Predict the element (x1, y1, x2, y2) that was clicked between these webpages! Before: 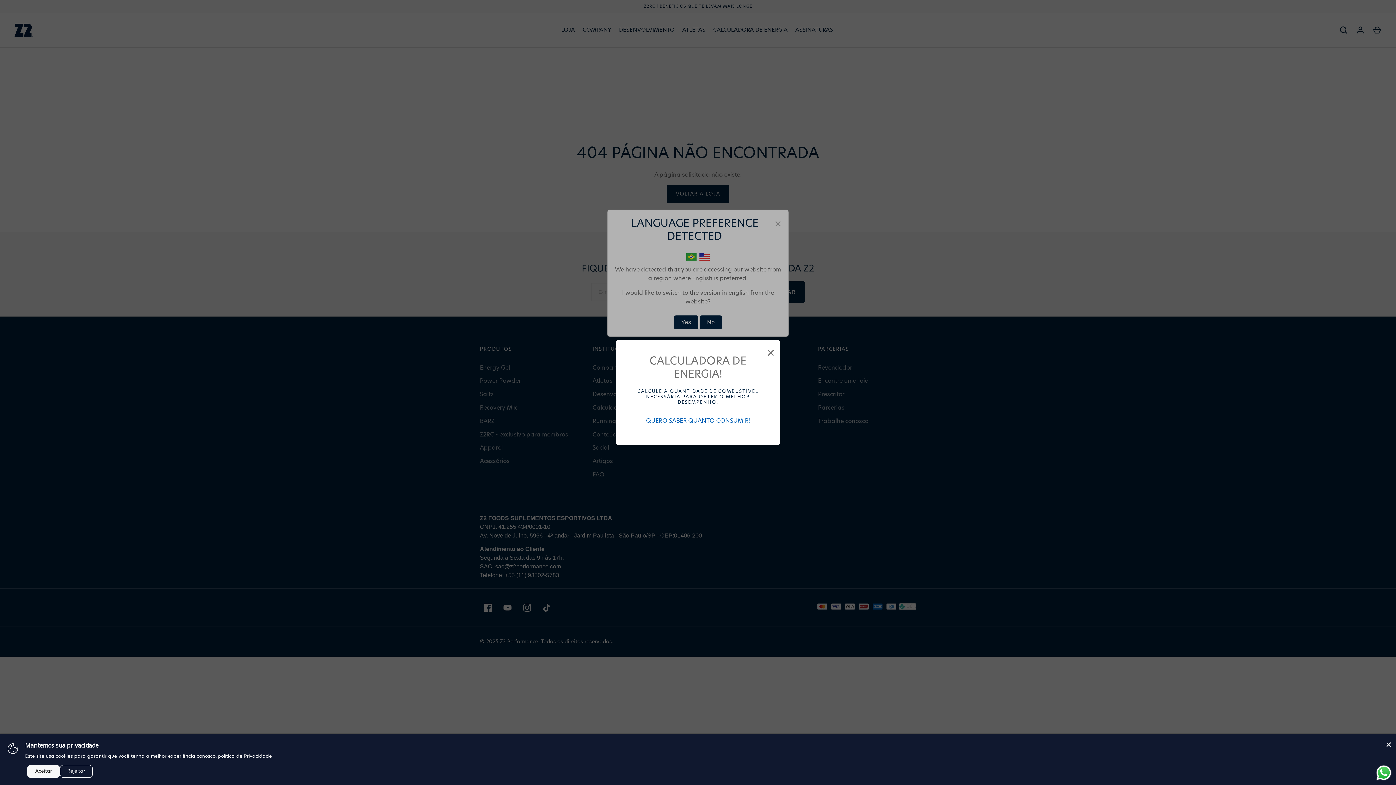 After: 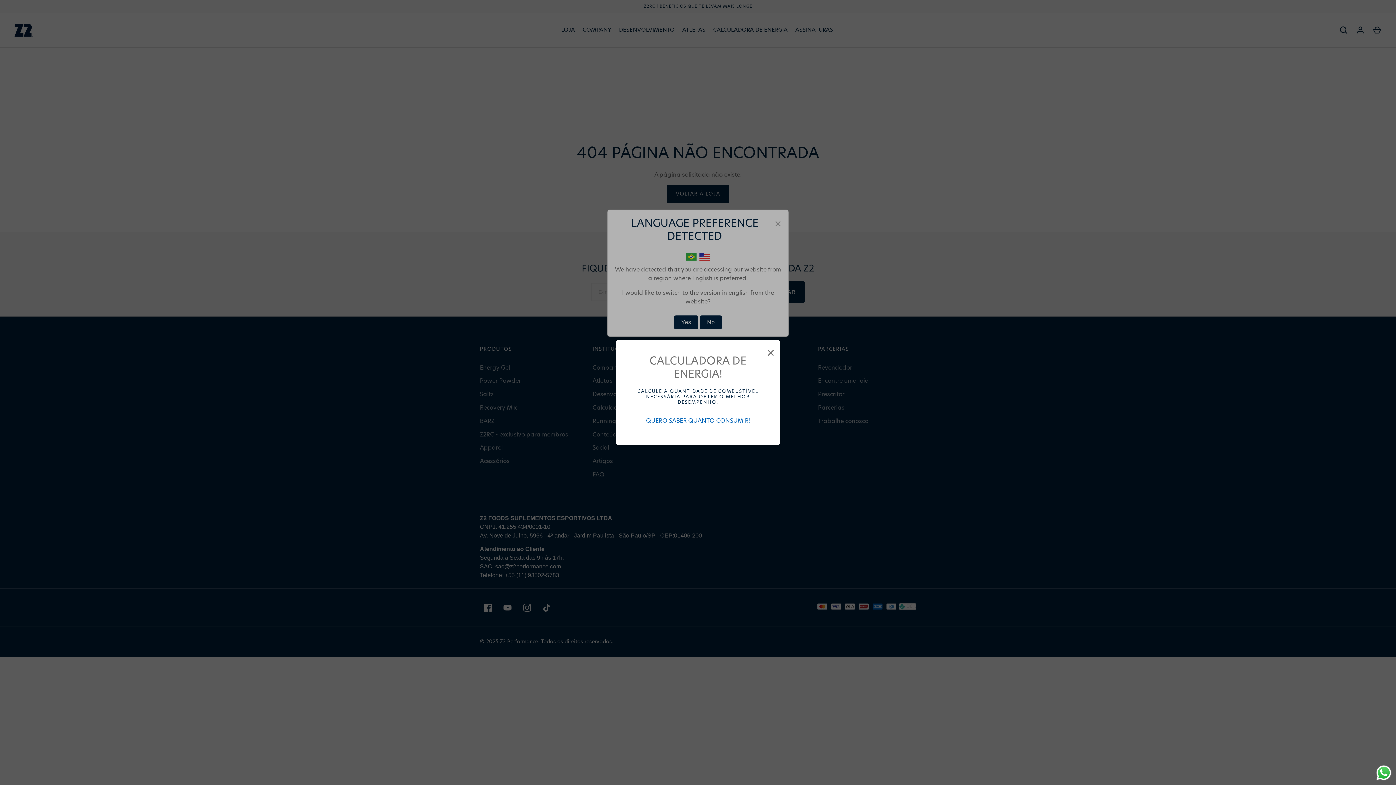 Action: label: Rejeitar bbox: (60, 765, 92, 778)